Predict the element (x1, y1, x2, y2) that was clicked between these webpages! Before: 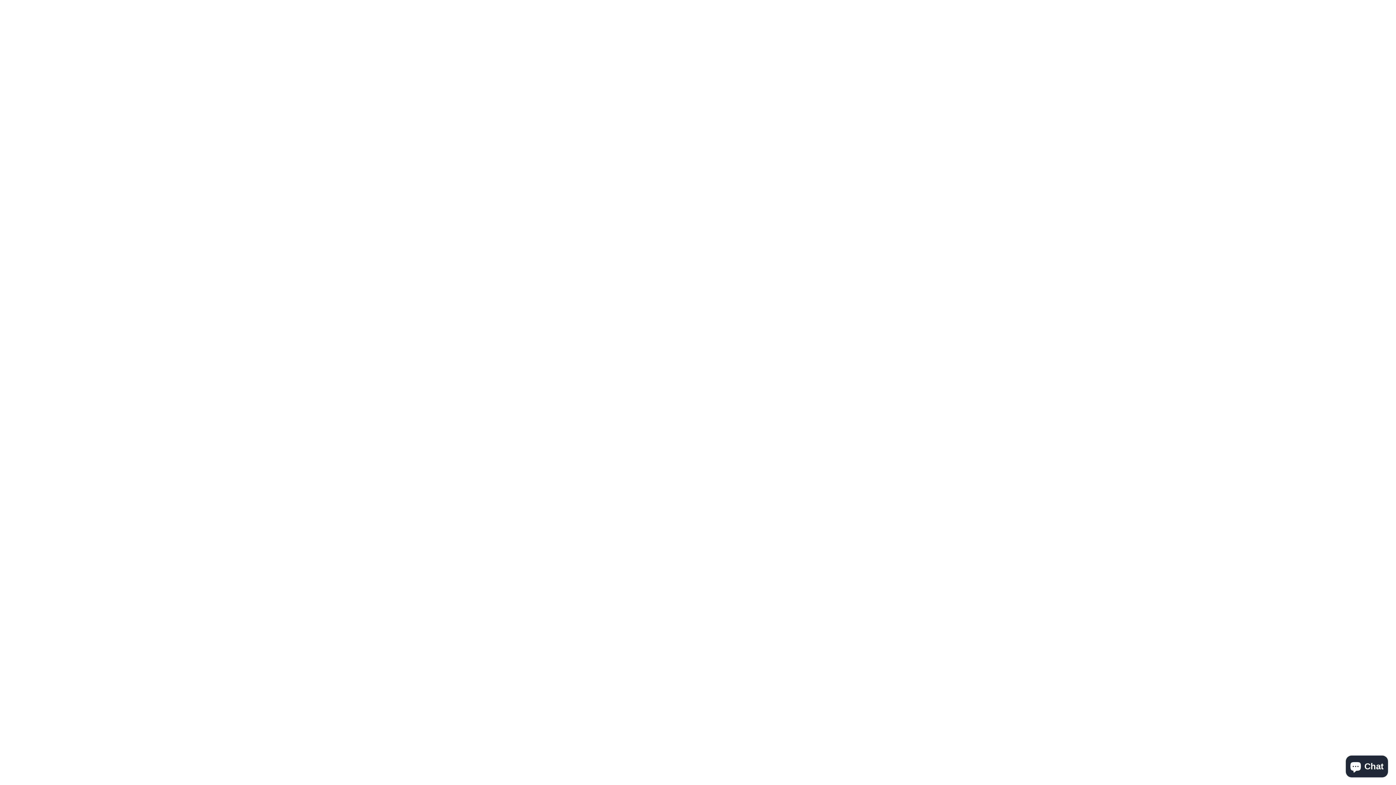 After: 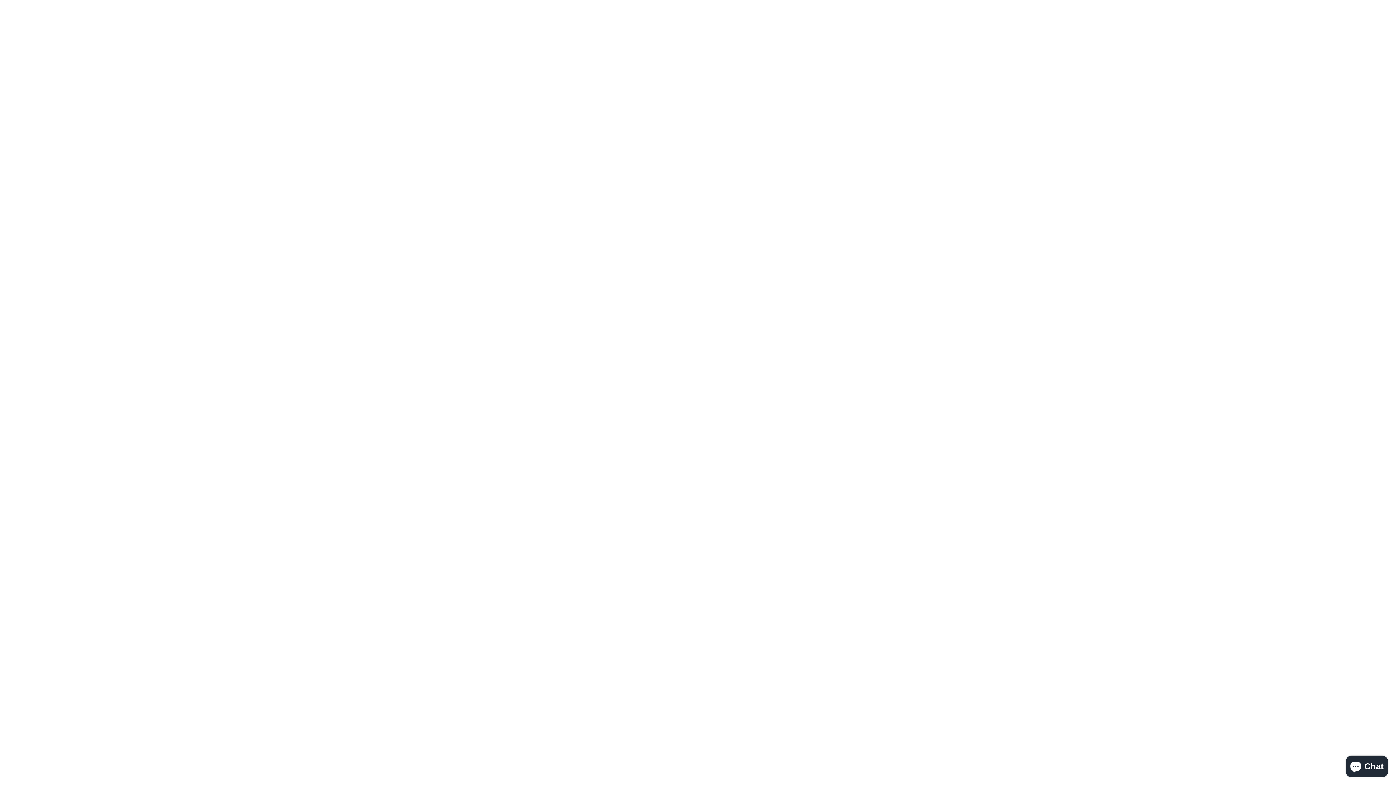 Action: bbox: (466, 378, 476, 389) label: Previous